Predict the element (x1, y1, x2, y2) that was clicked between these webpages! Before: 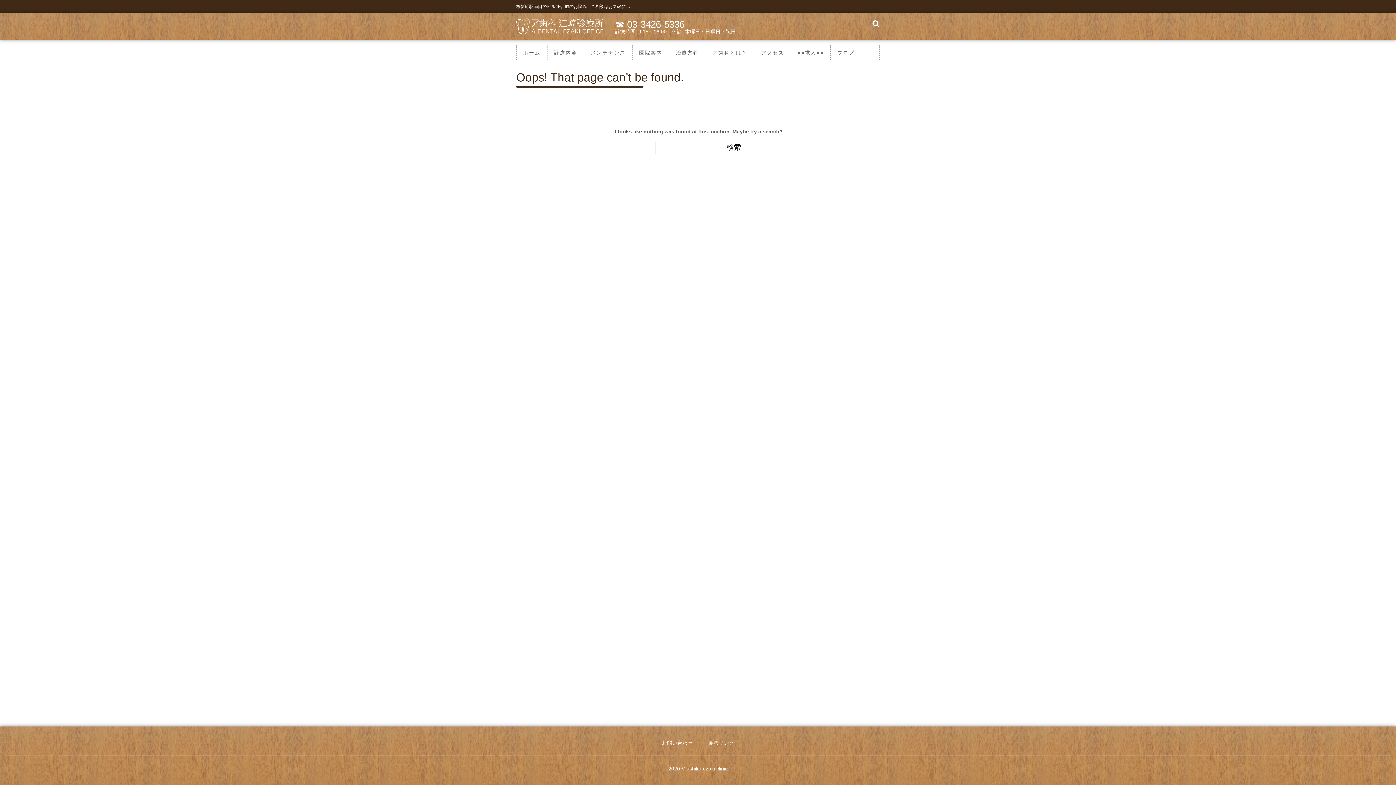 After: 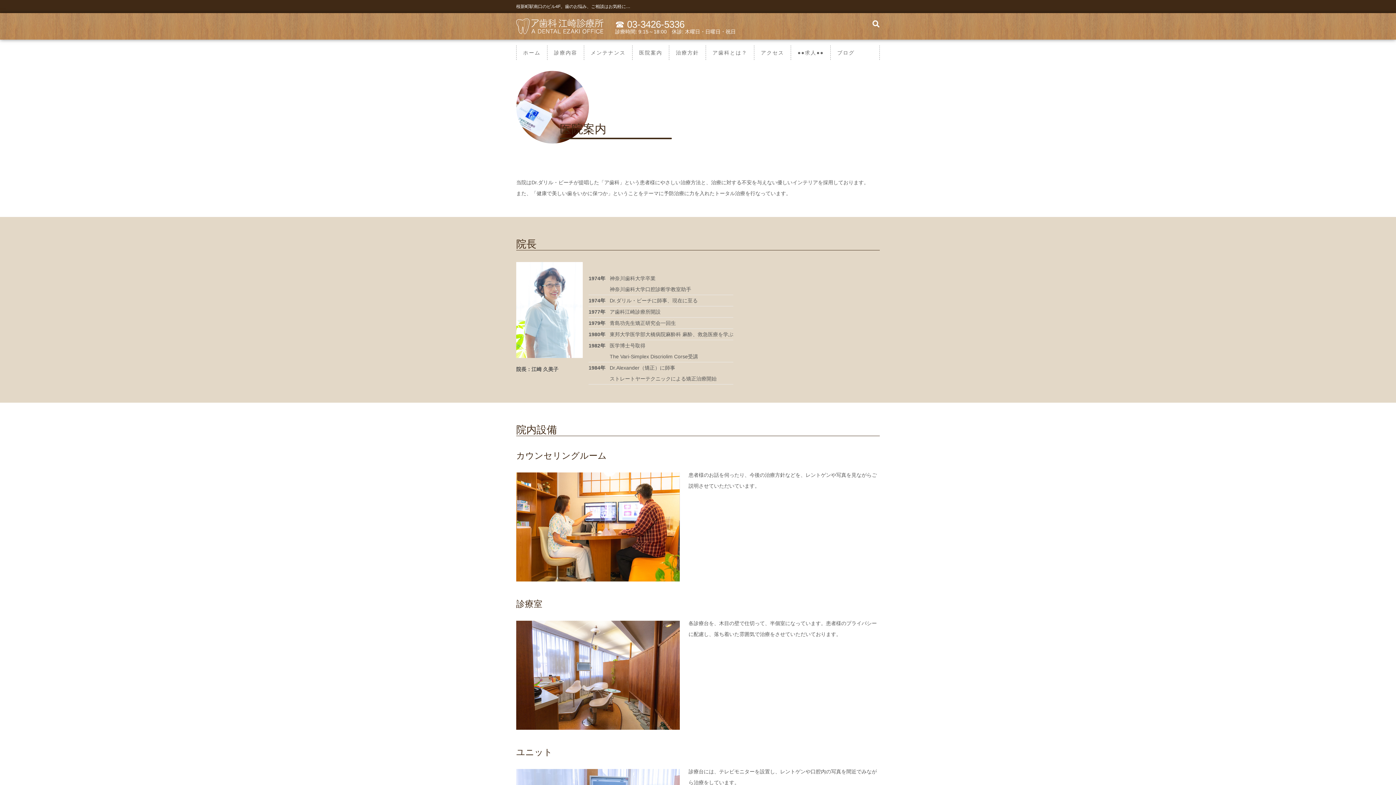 Action: bbox: (632, 45, 669, 60) label: 医院案内